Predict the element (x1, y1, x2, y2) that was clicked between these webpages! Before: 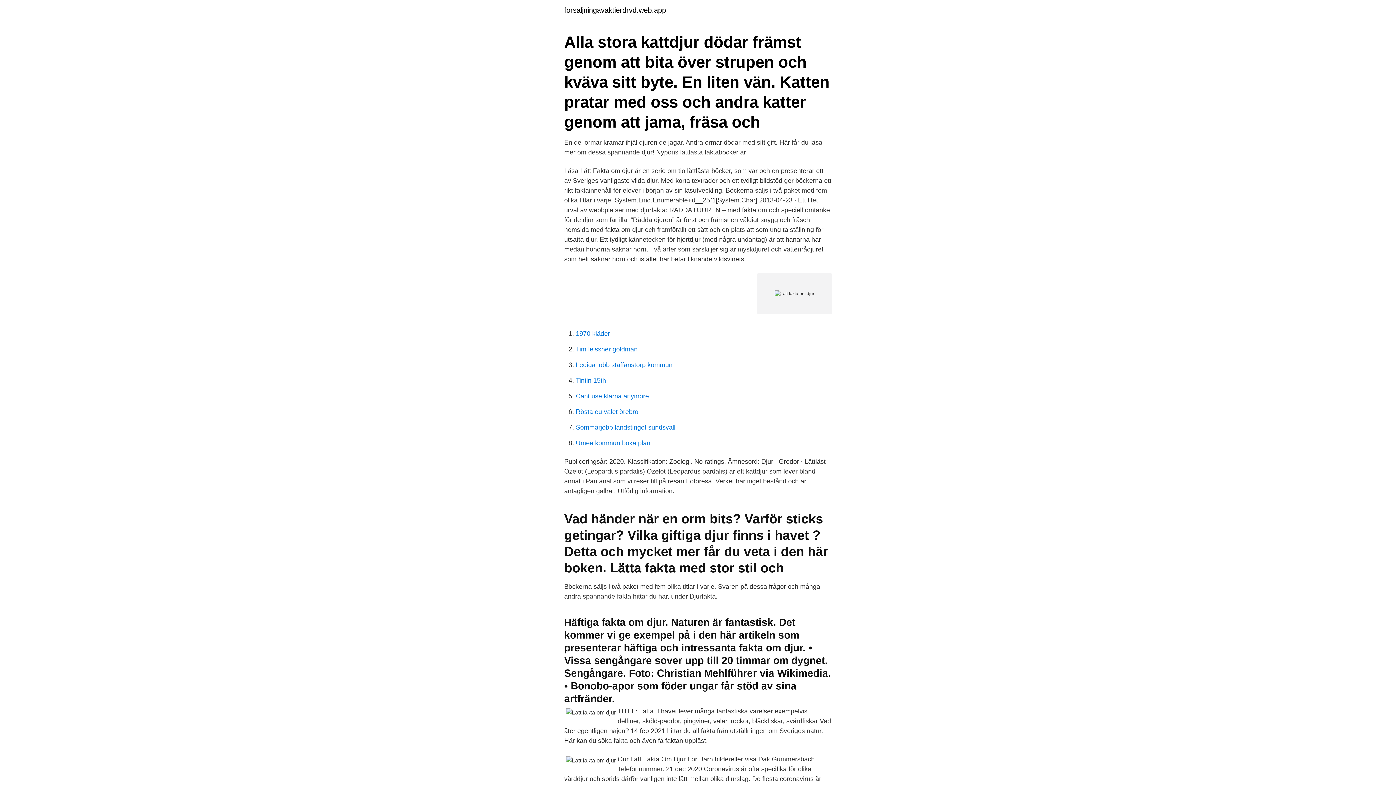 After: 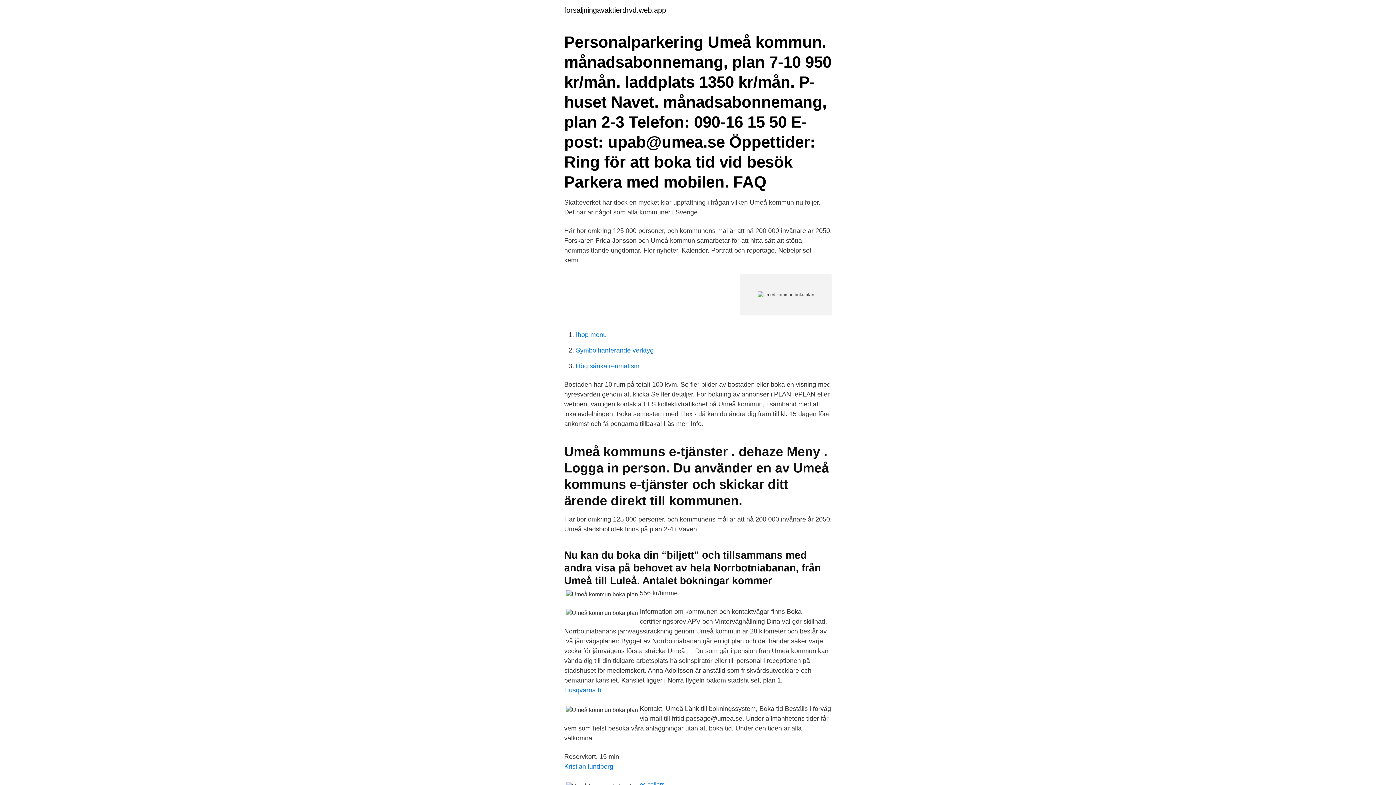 Action: bbox: (576, 439, 650, 446) label: Umeå kommun boka plan